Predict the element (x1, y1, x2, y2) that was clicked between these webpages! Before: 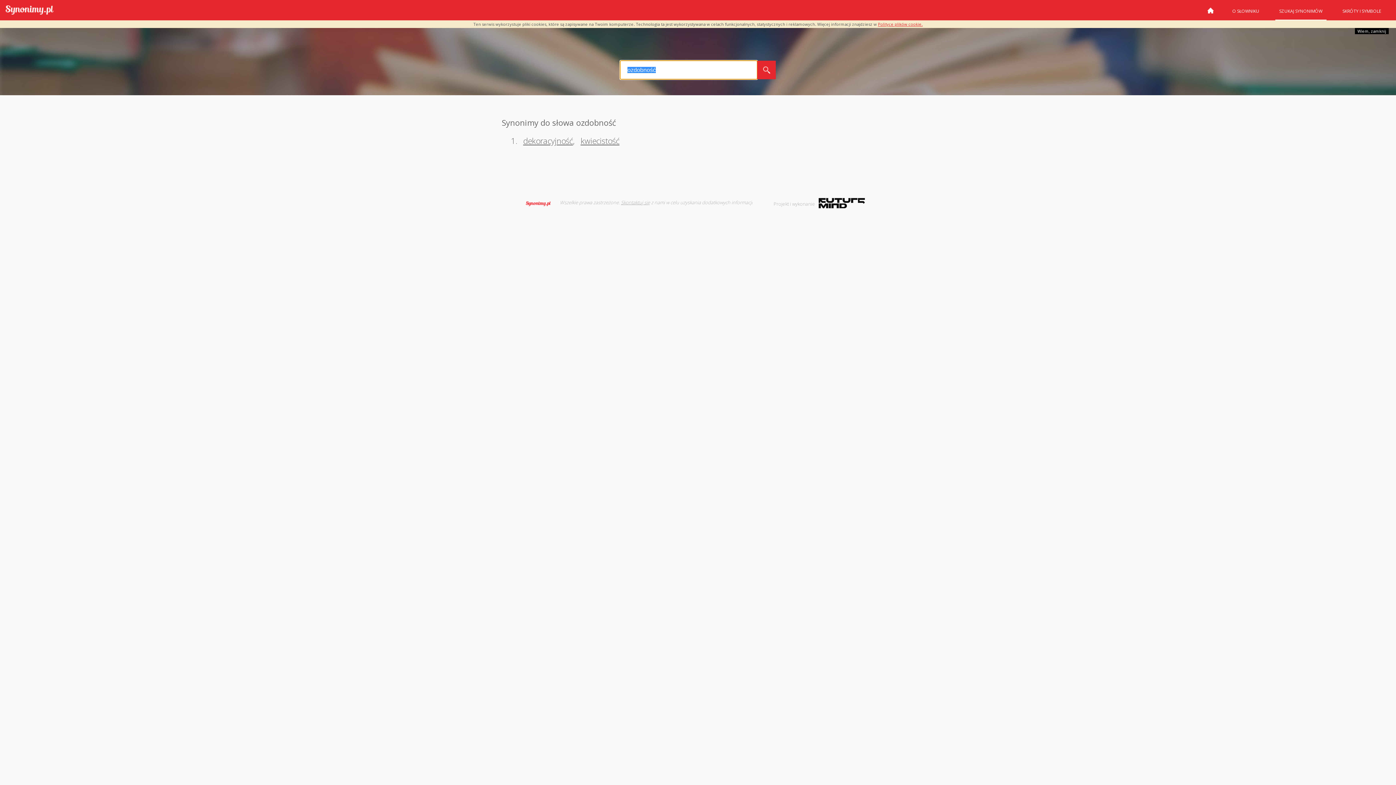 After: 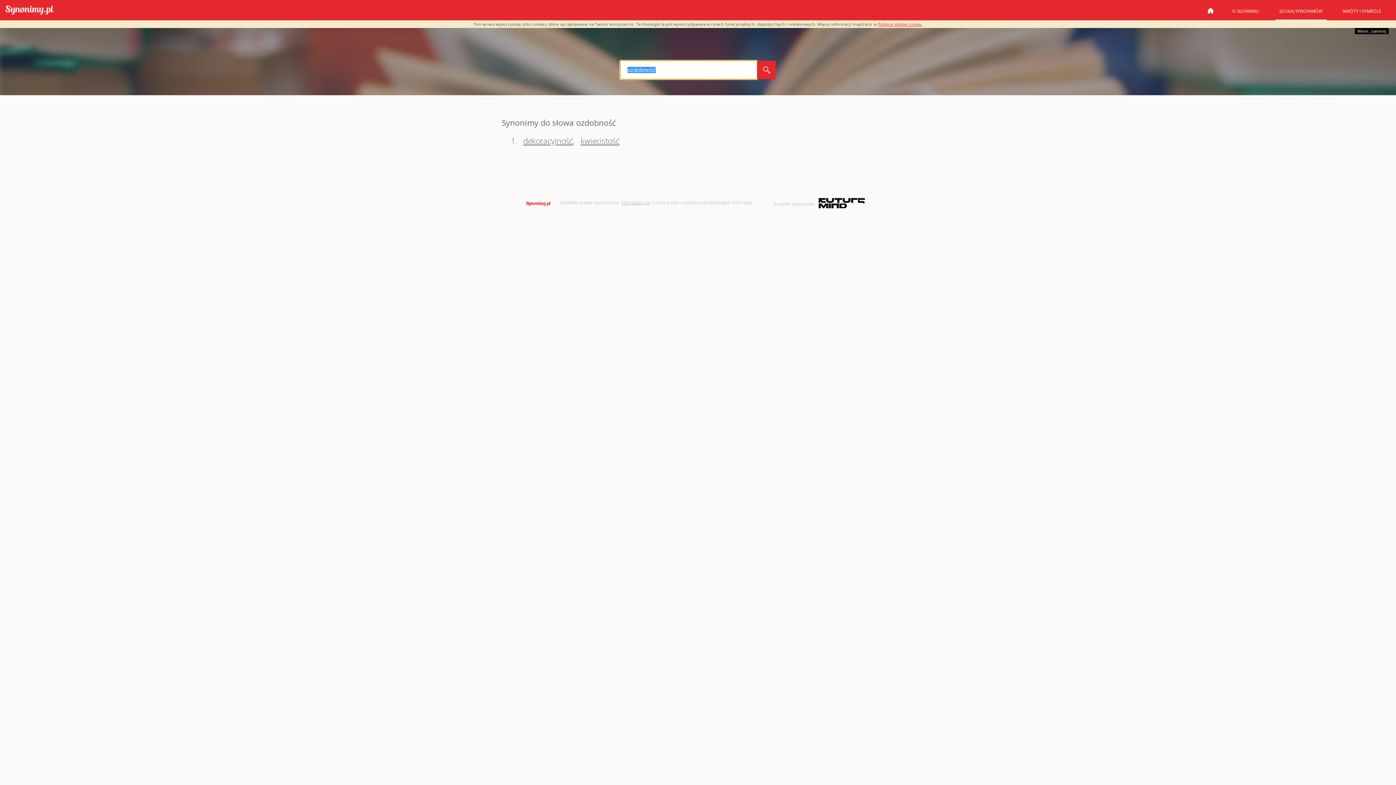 Action: bbox: (757, 60, 776, 79)